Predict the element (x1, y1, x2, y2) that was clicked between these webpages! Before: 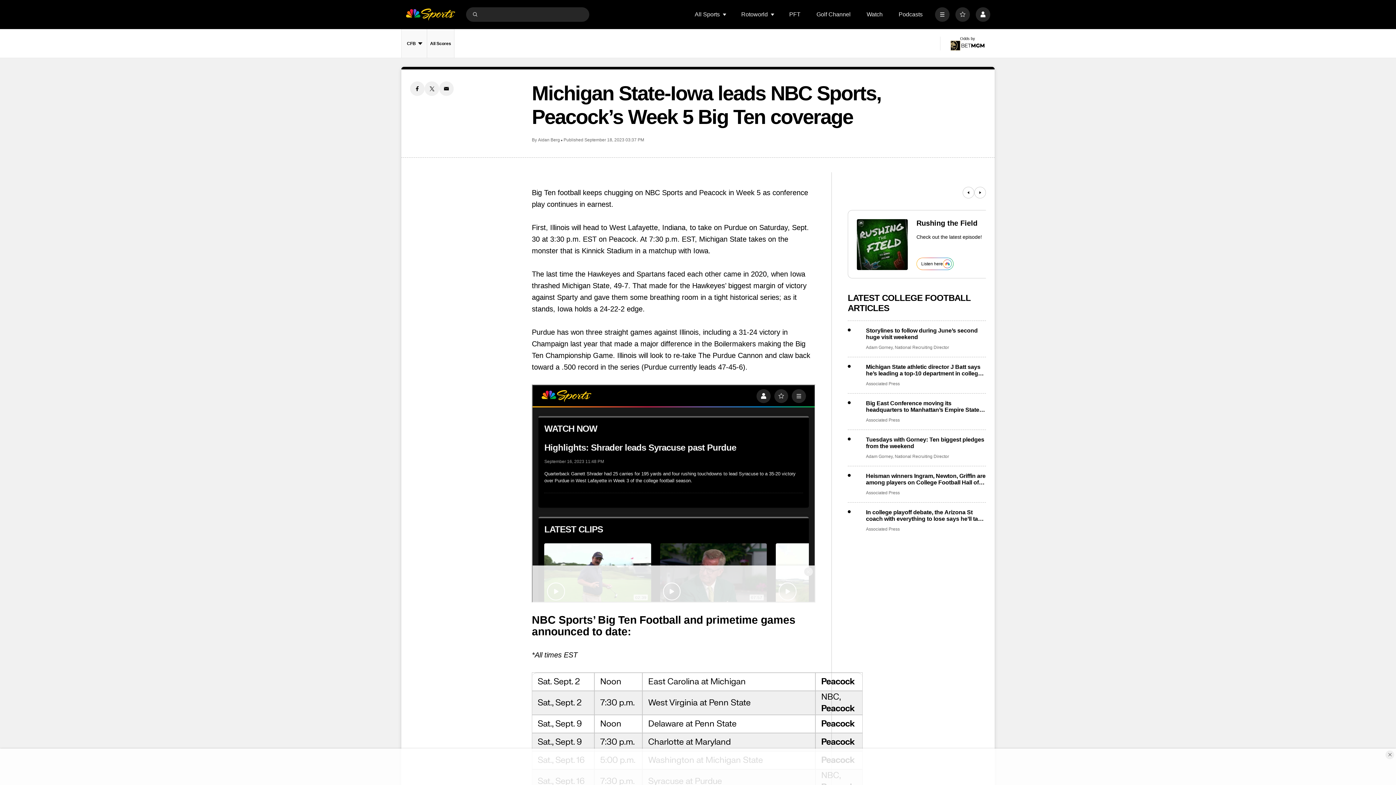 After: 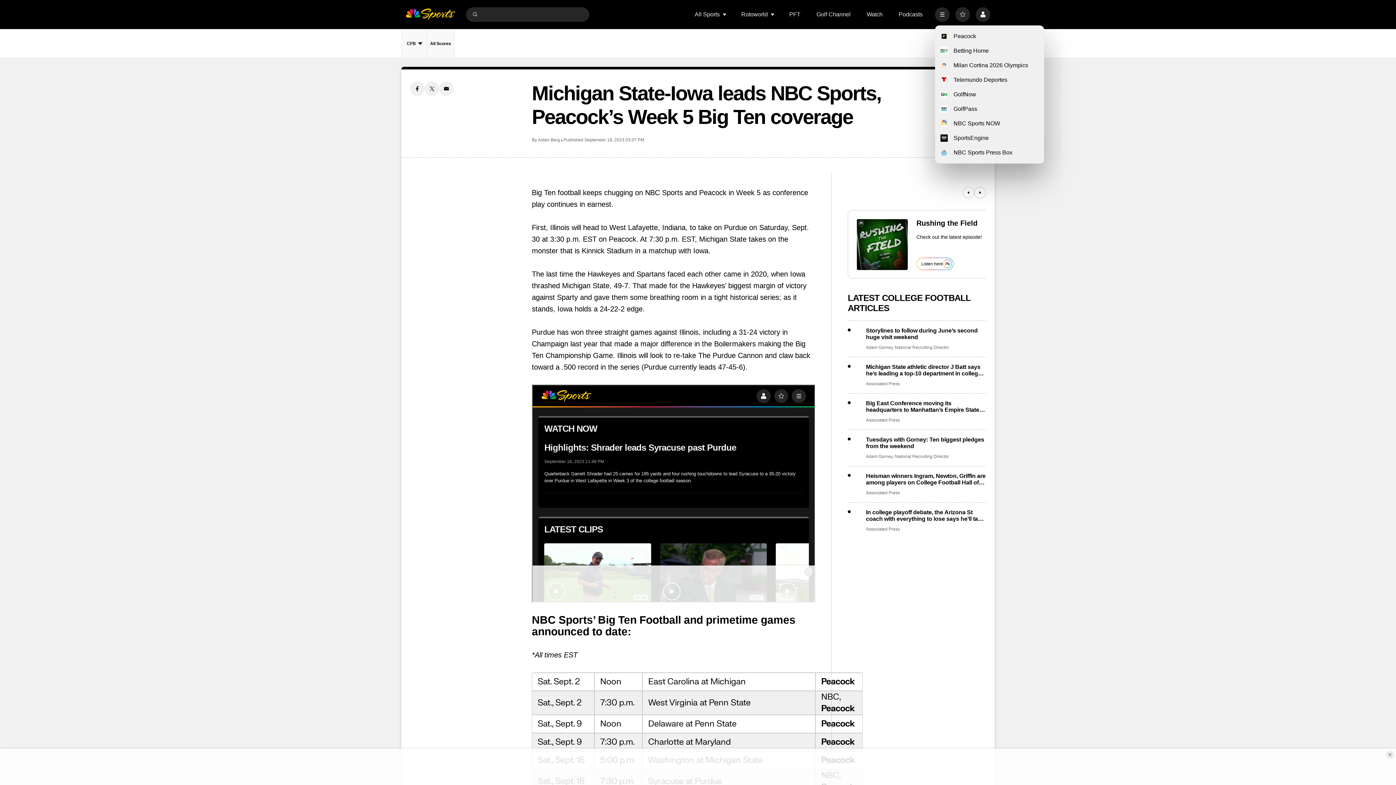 Action: label: More bbox: (935, 7, 949, 21)